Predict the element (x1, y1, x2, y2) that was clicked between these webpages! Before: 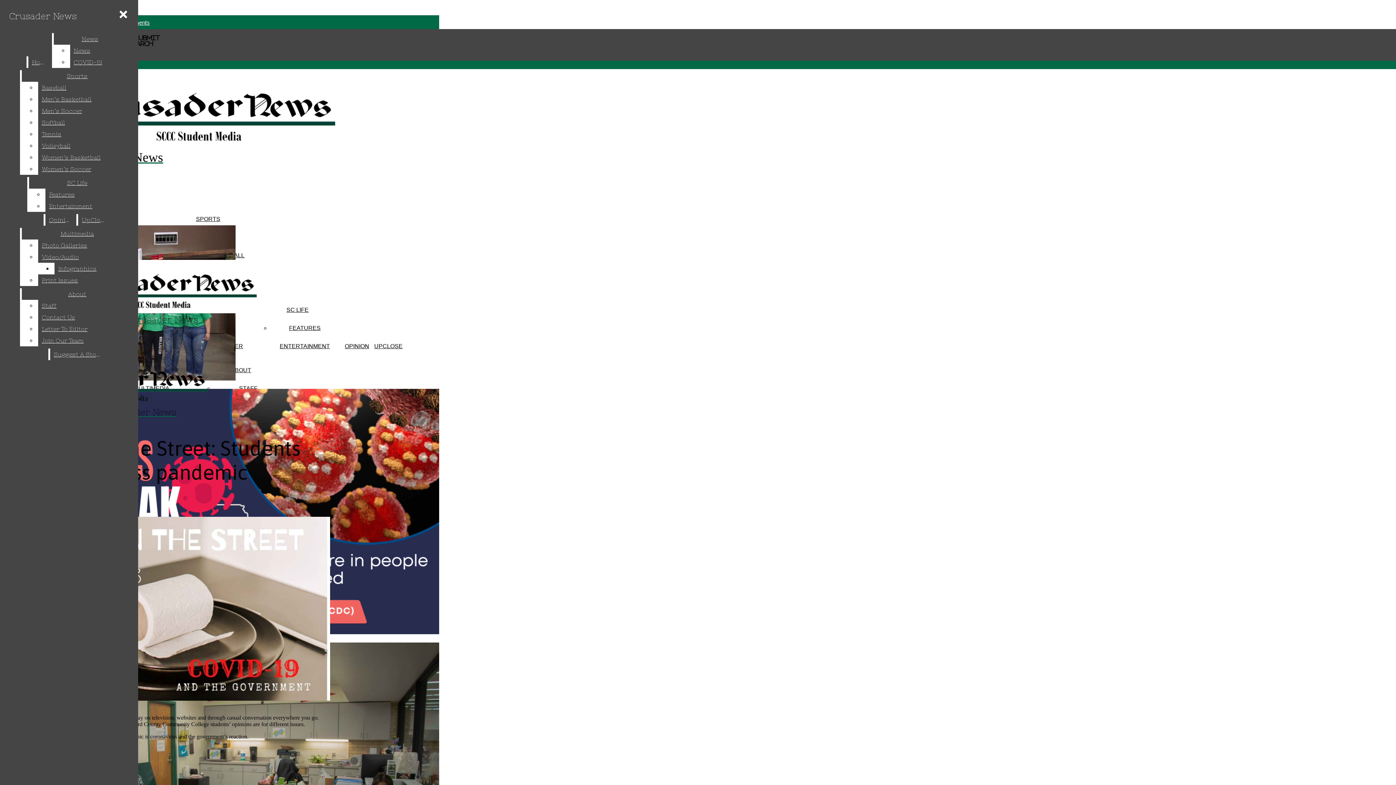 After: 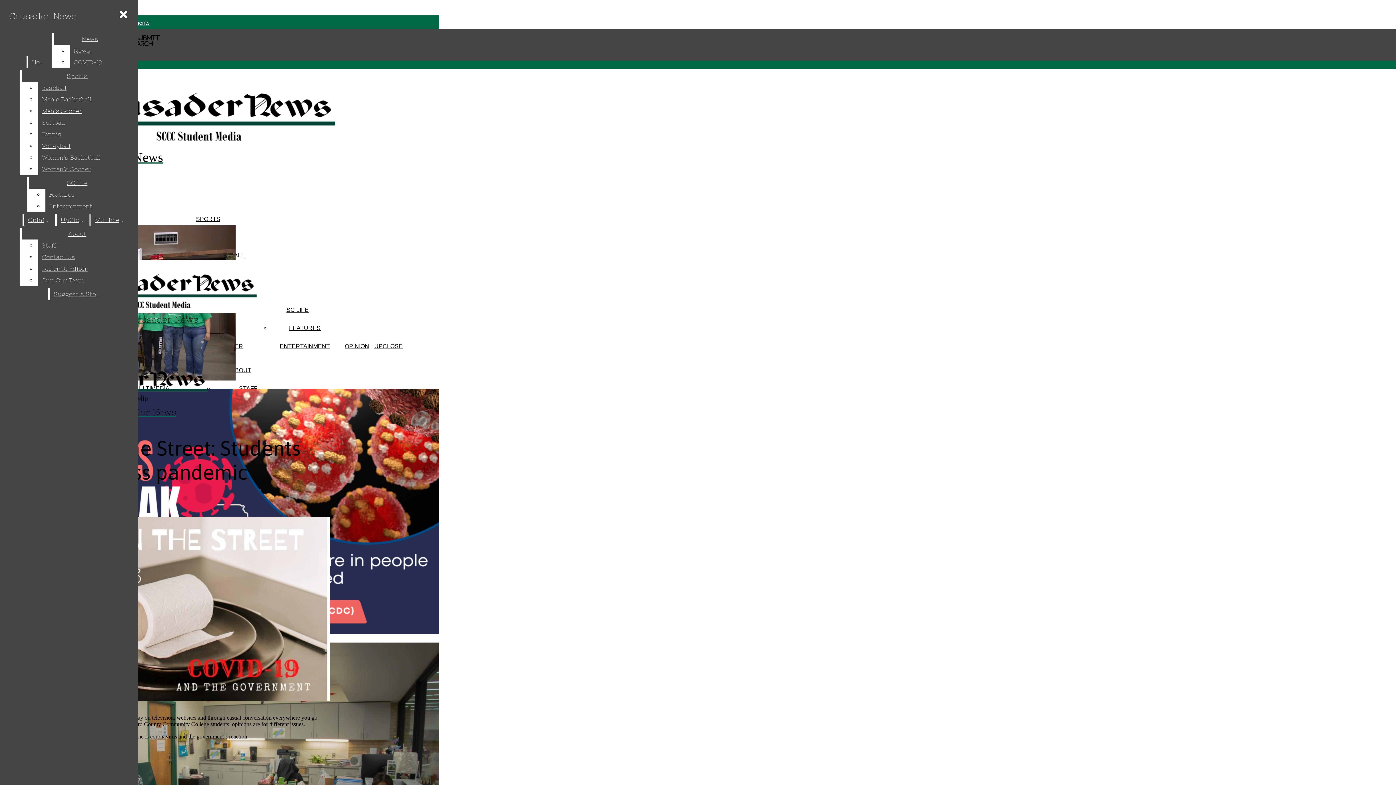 Action: label: Print Issues bbox: (38, 274, 132, 286)